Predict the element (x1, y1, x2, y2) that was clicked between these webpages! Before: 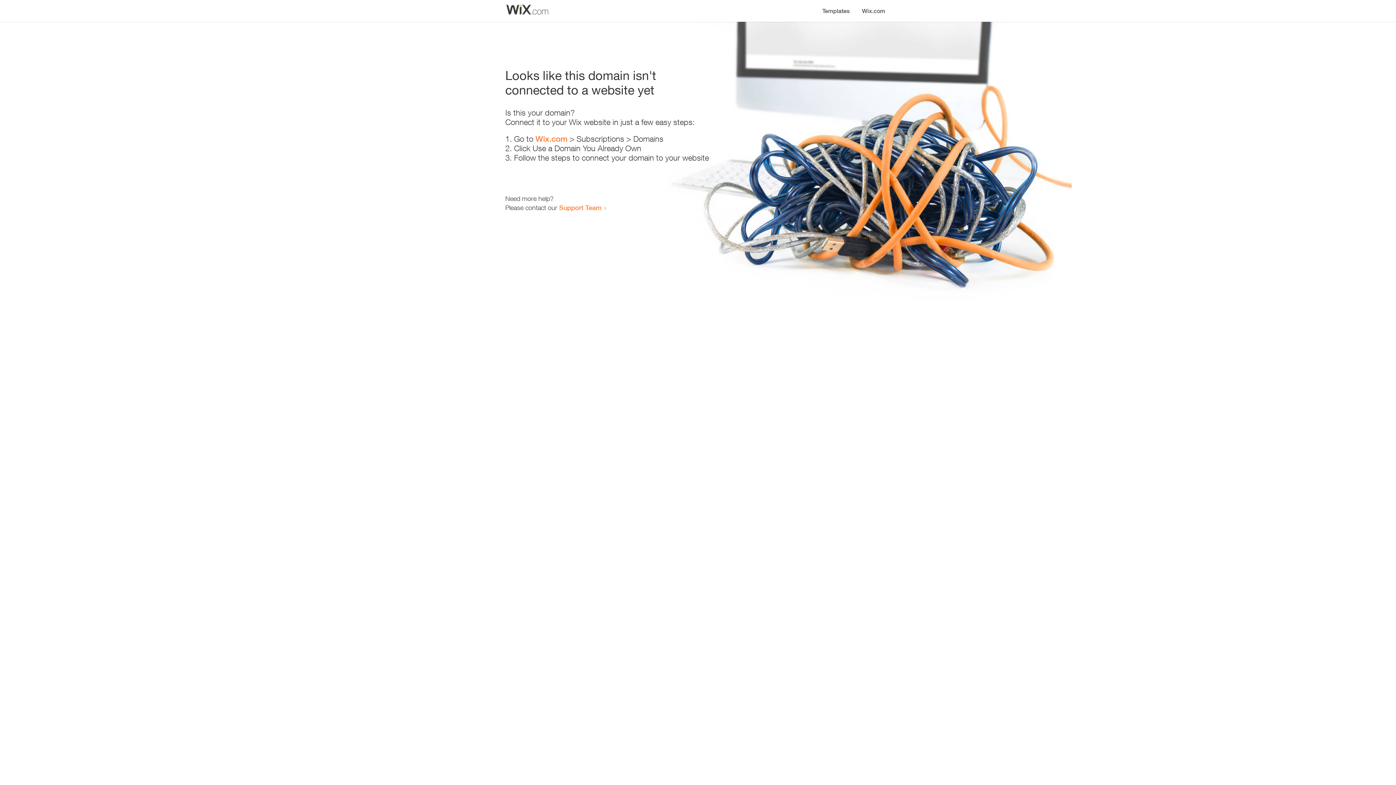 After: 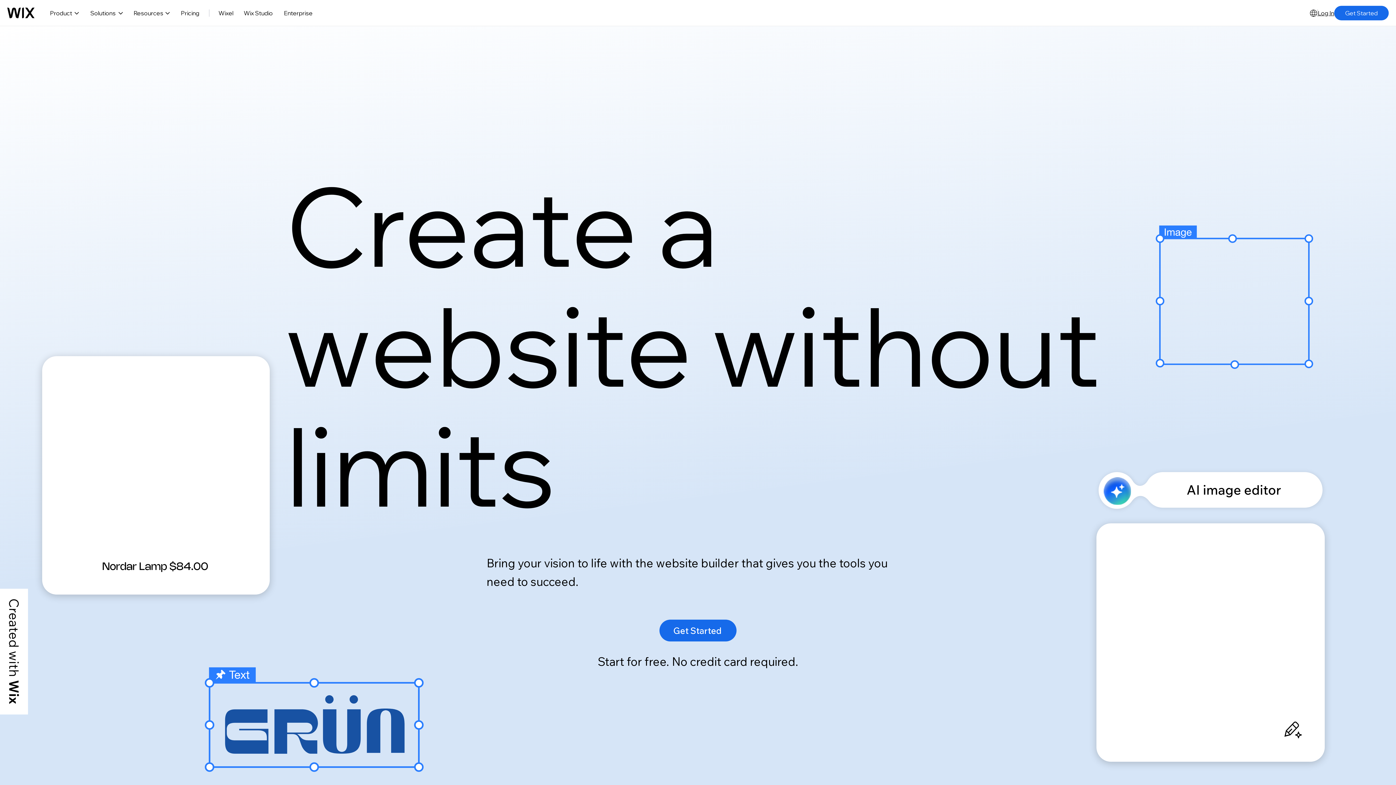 Action: bbox: (856, 0, 890, 14) label: Wix.com